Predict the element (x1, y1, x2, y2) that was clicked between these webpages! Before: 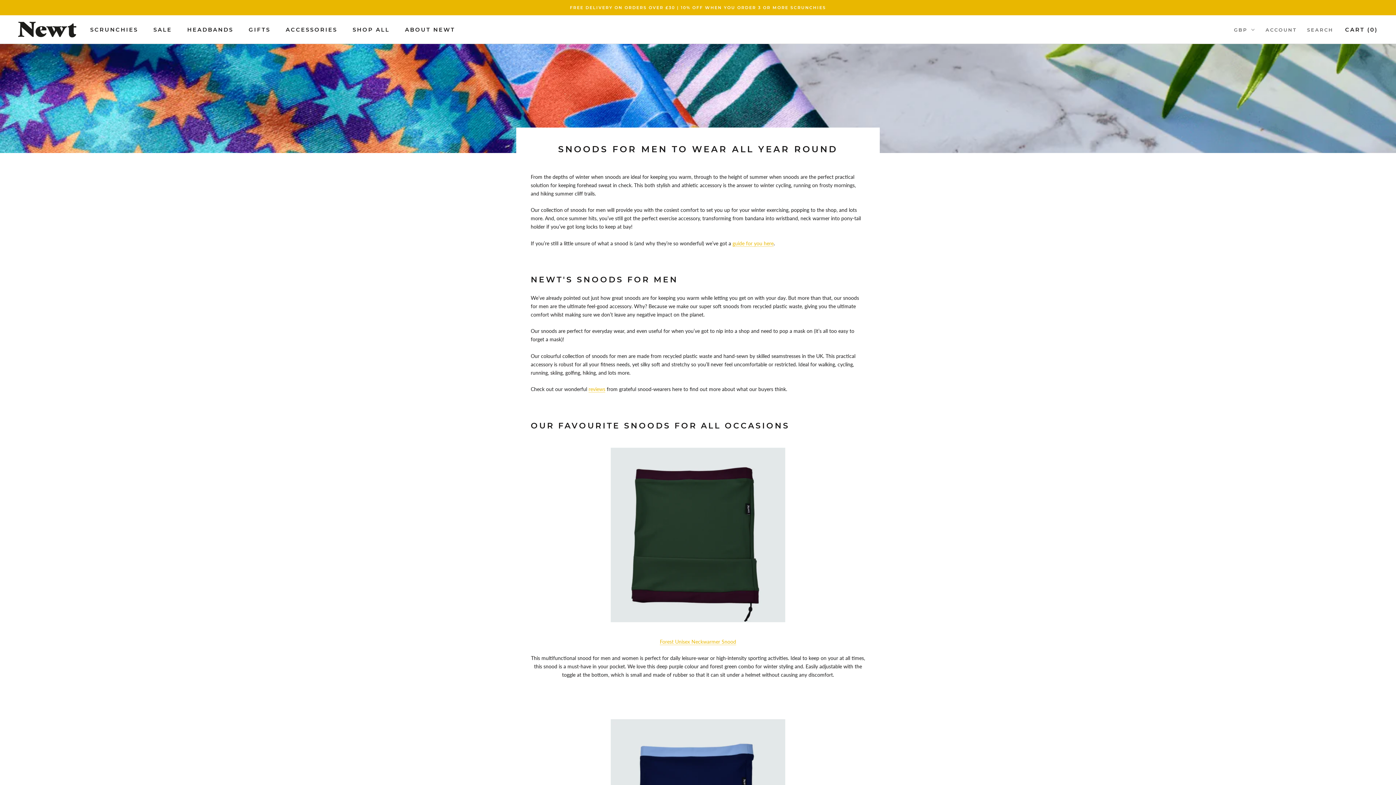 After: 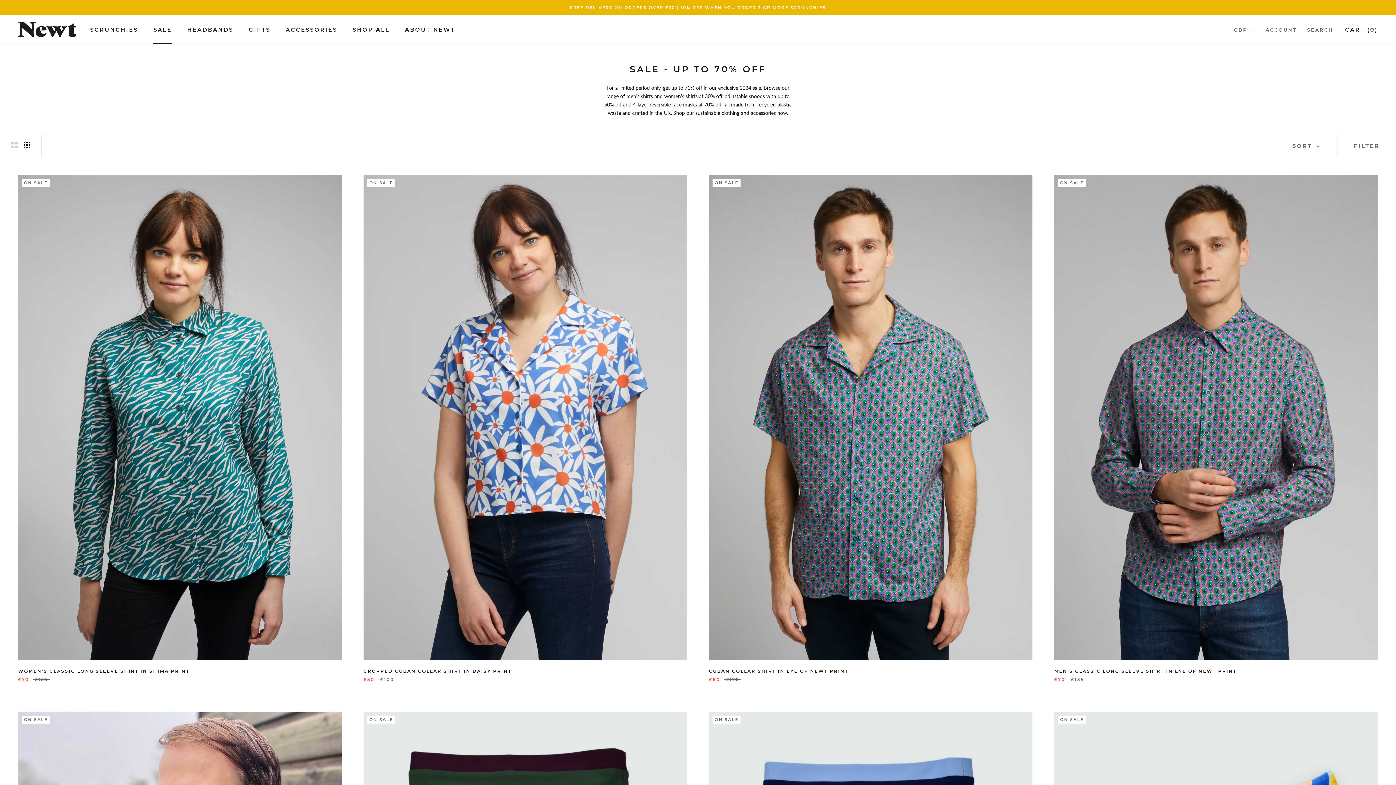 Action: label: SALE
SALE bbox: (153, 26, 172, 32)